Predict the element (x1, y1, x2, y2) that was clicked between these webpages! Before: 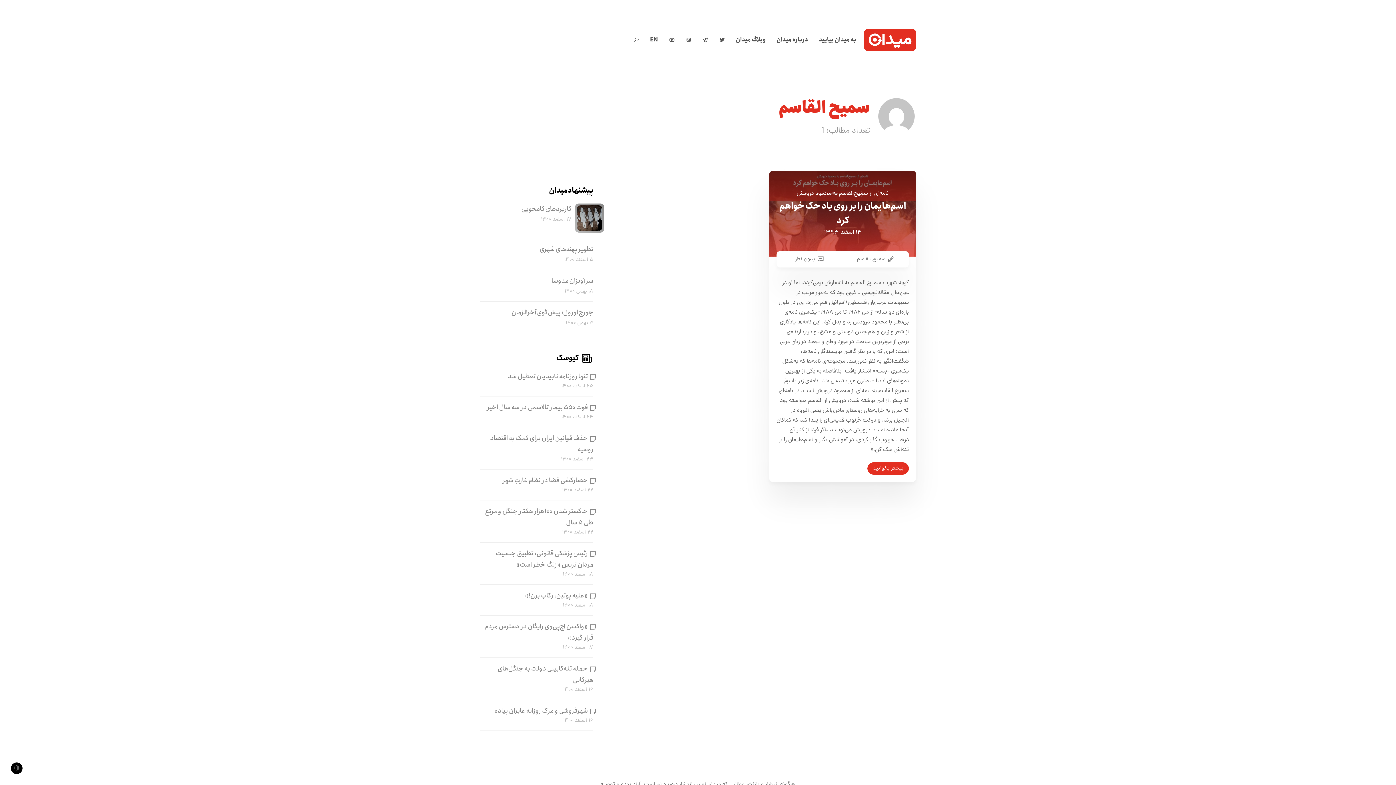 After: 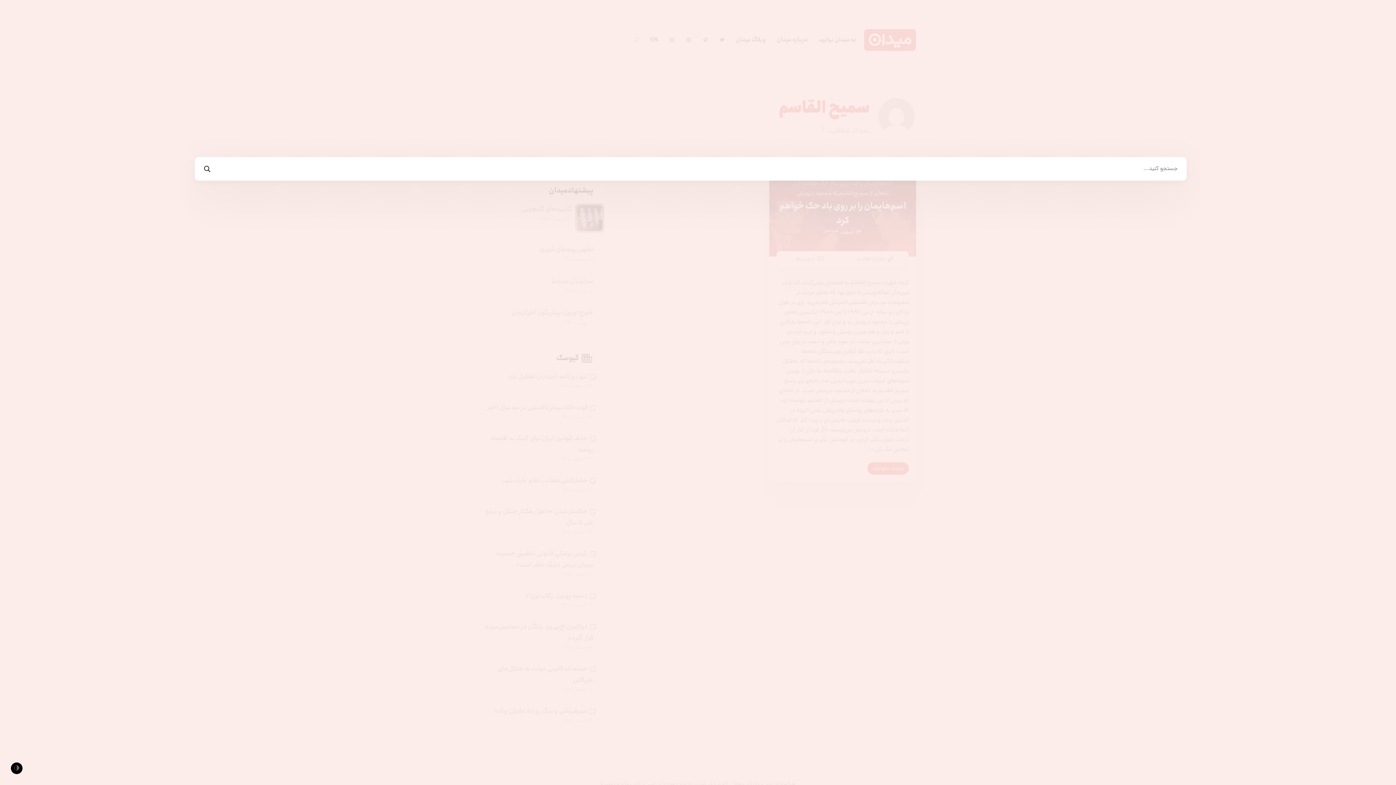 Action: bbox: (628, 30, 644, 49) label: 